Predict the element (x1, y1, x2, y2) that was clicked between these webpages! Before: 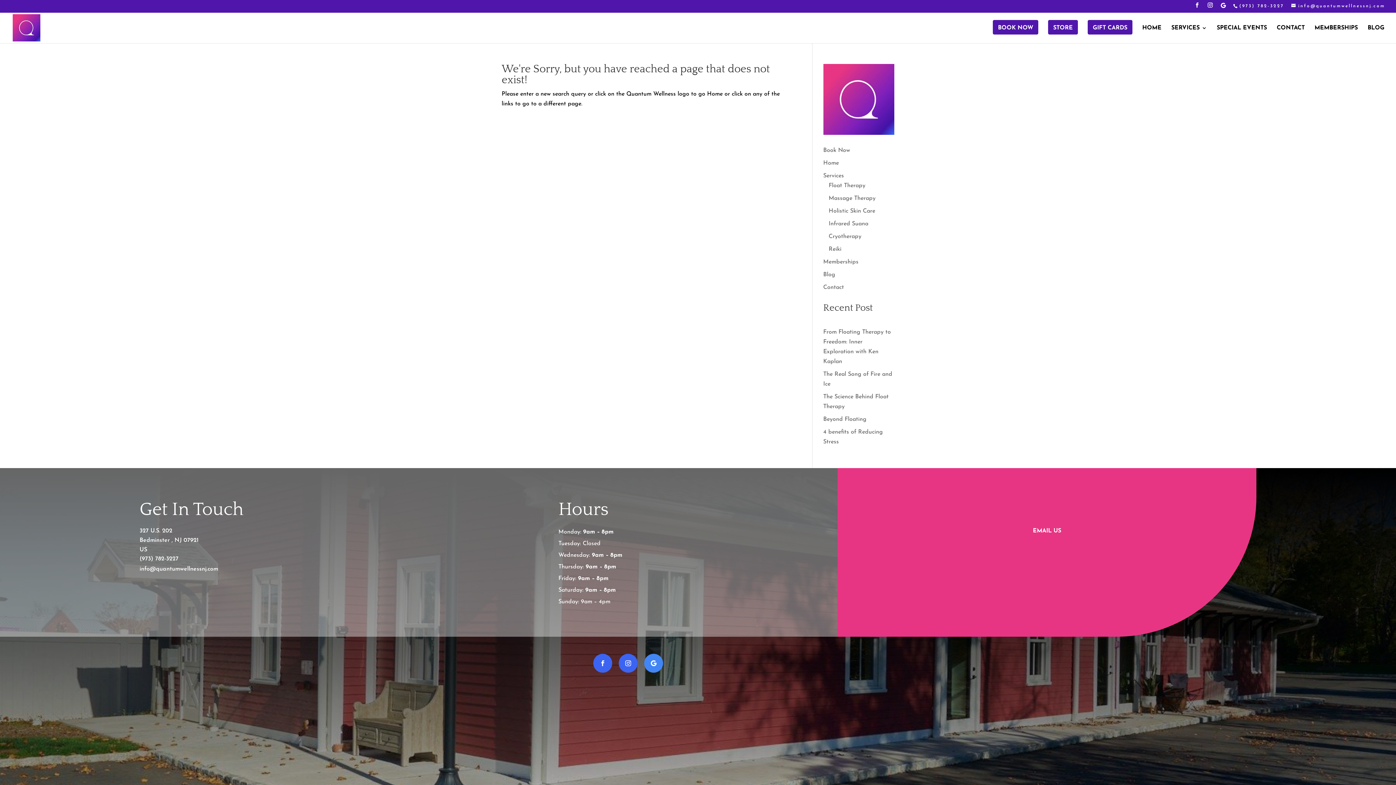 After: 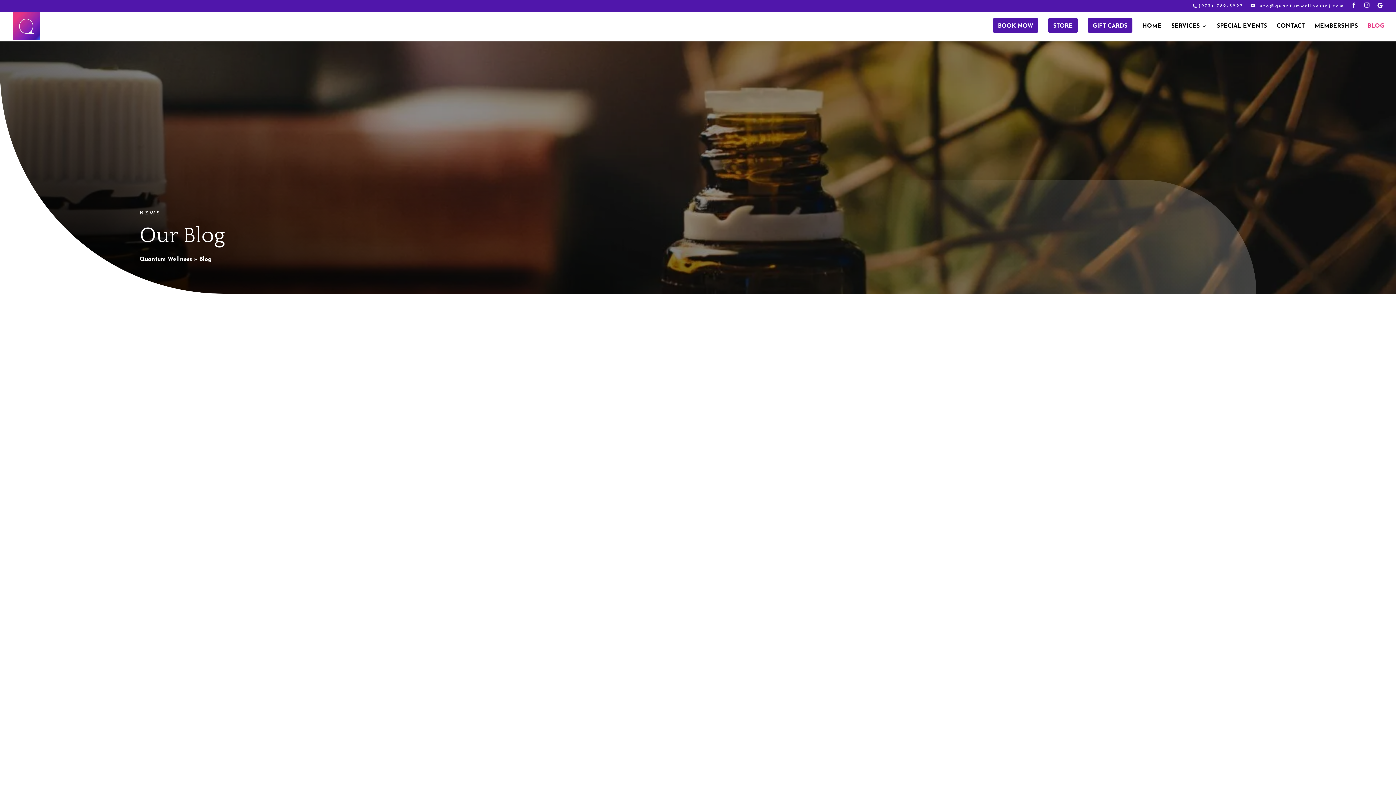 Action: bbox: (823, 272, 835, 277) label: Blog